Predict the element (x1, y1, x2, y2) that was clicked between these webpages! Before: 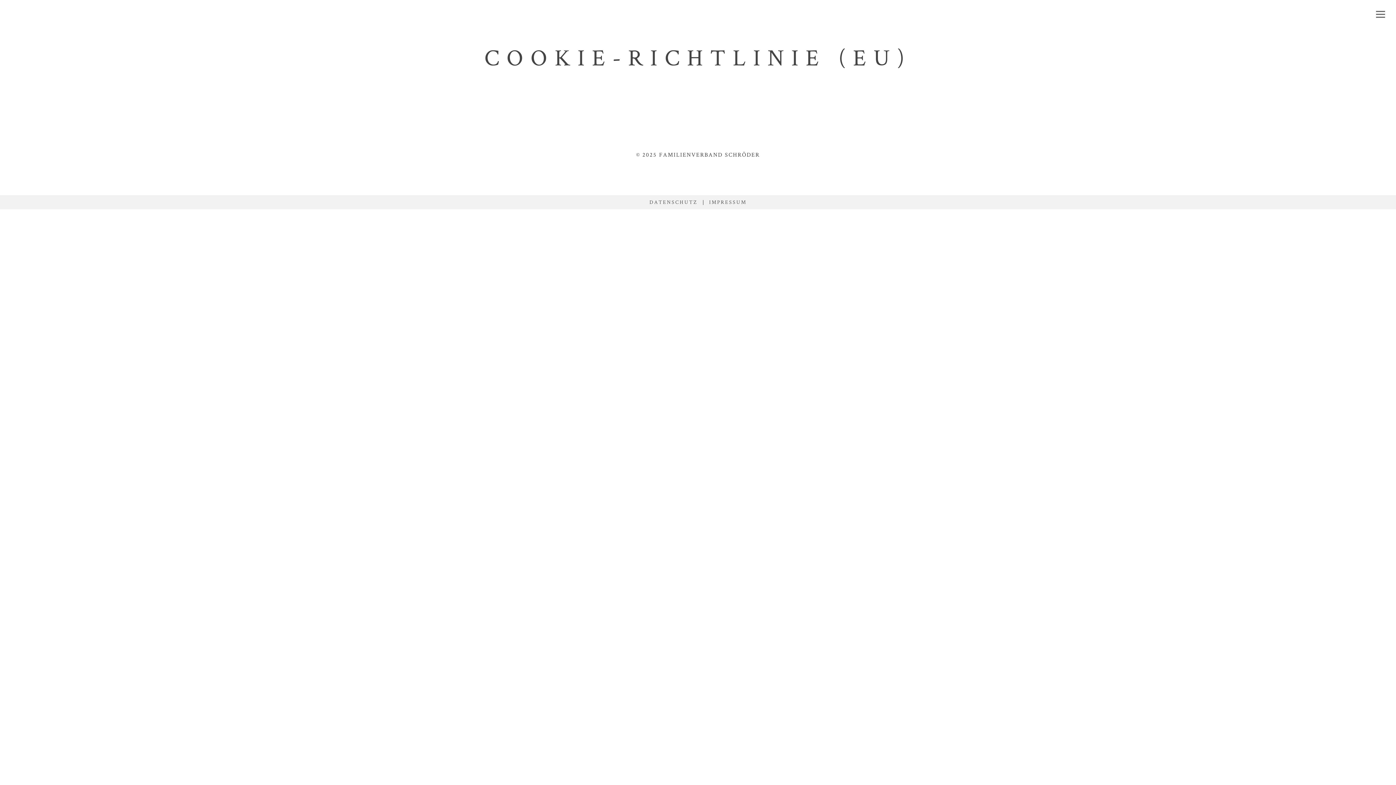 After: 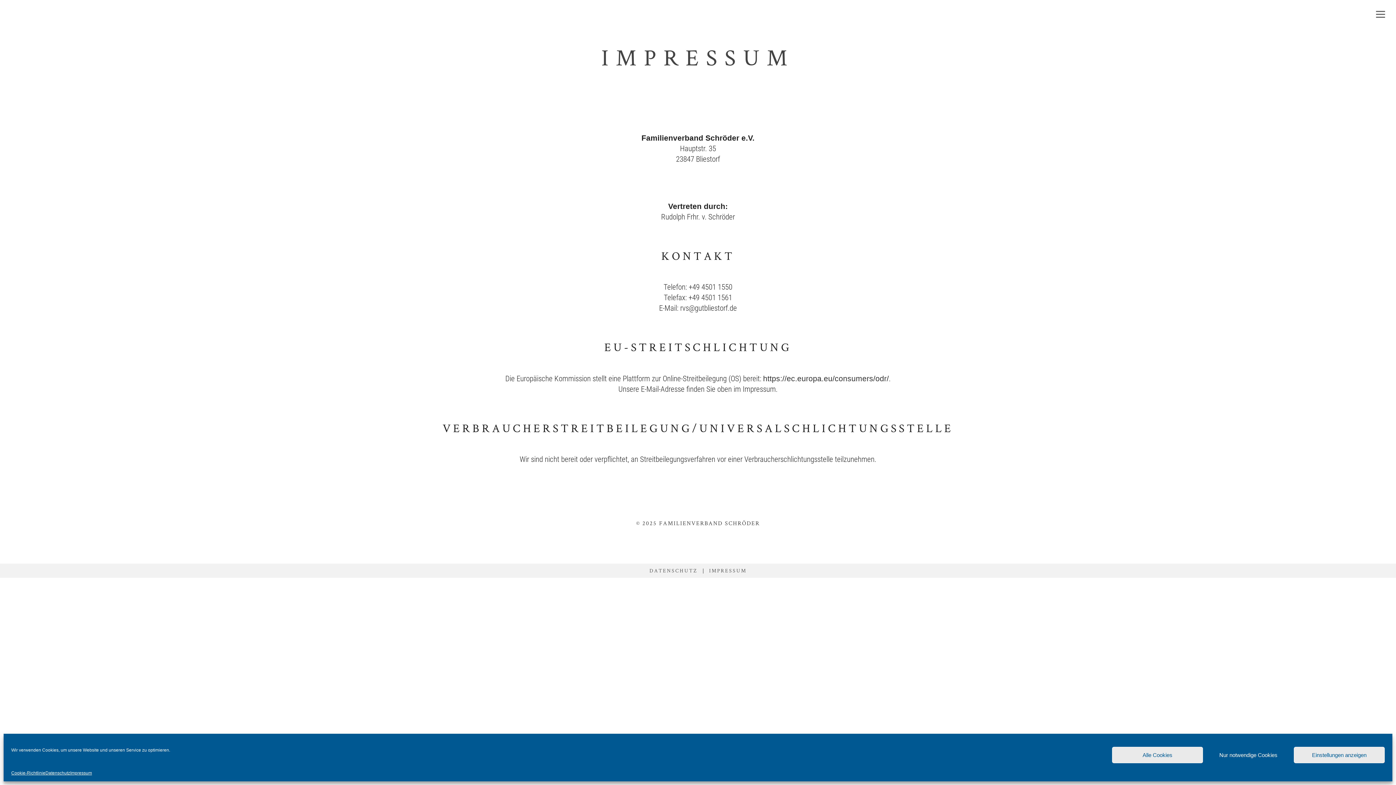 Action: bbox: (709, 198, 746, 205) label: IMPRESSUM